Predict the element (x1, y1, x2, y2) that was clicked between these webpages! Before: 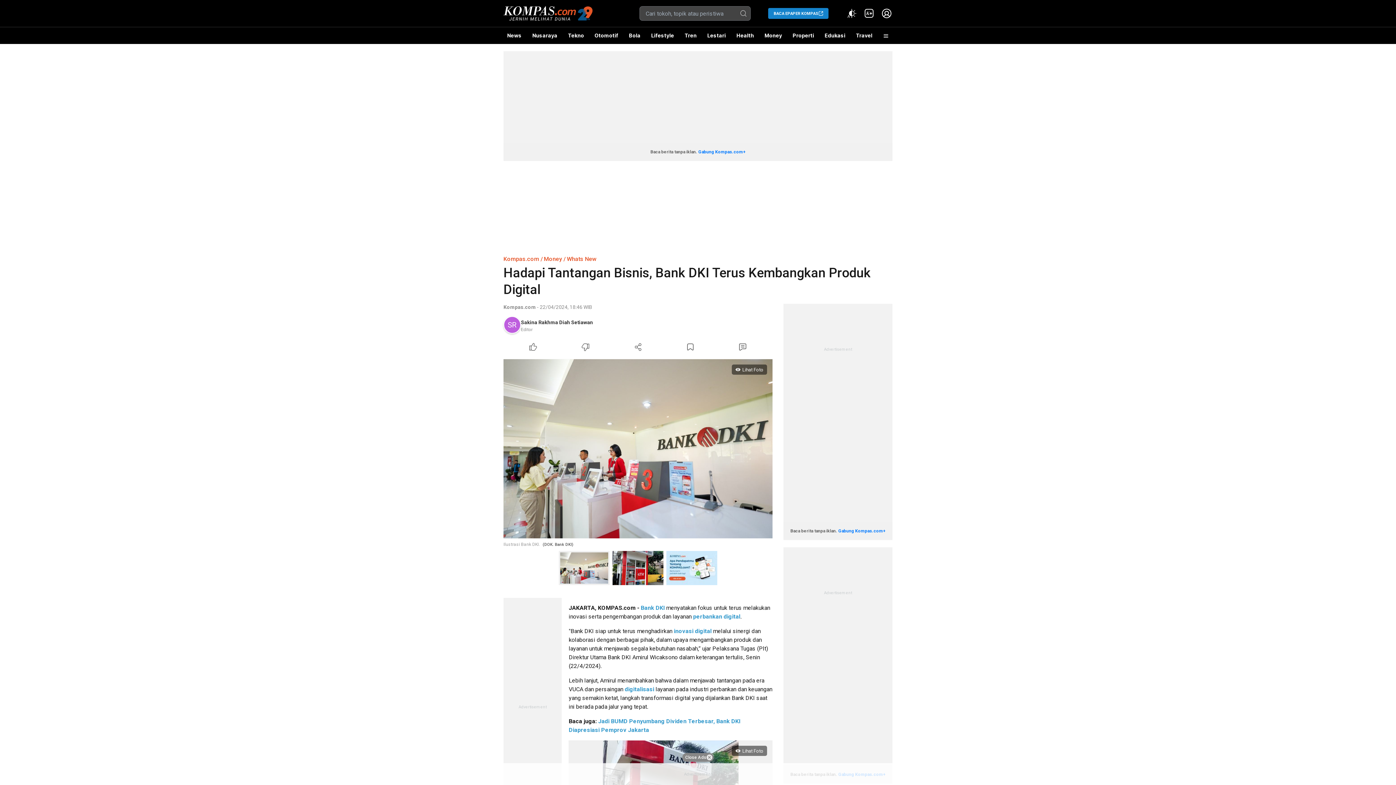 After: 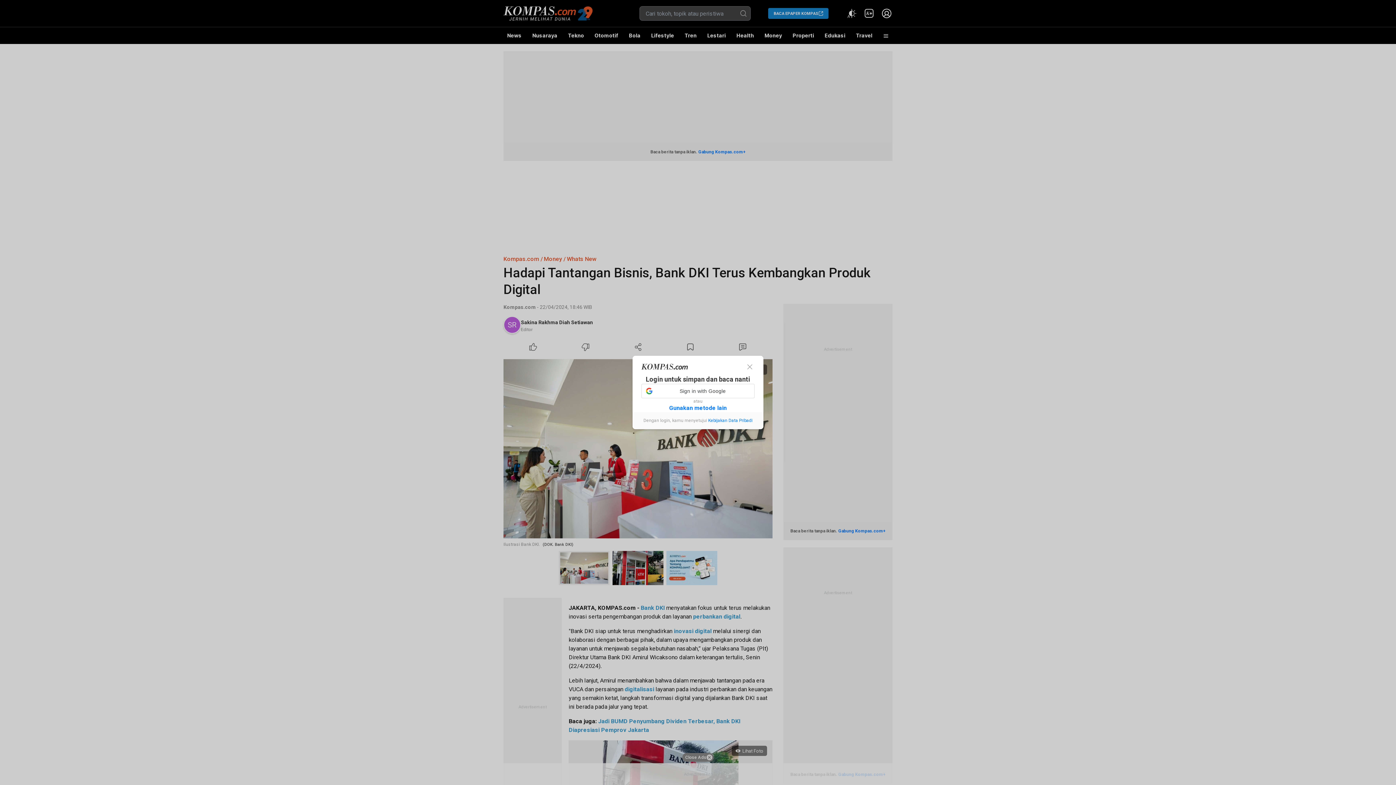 Action: label: Bookmark Article bbox: (664, 341, 716, 353)